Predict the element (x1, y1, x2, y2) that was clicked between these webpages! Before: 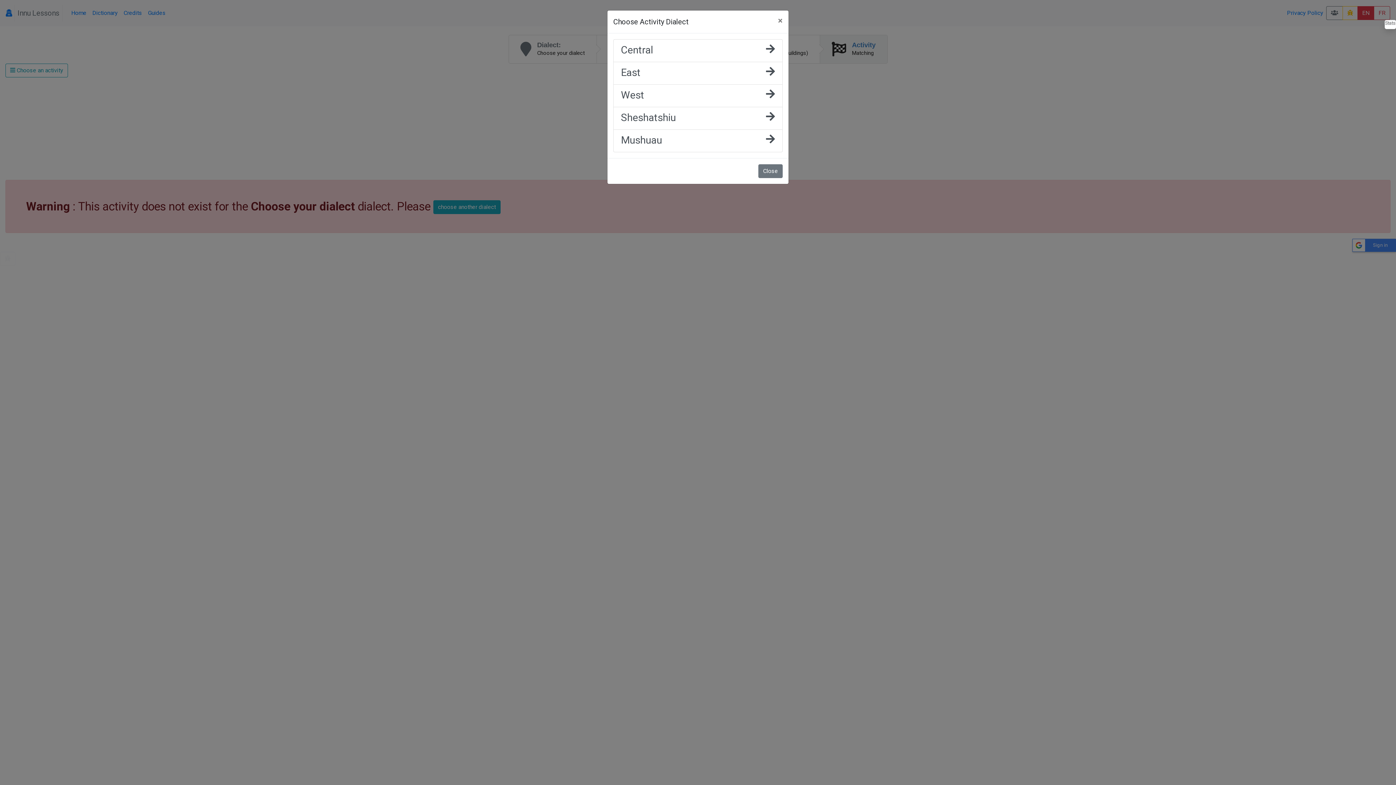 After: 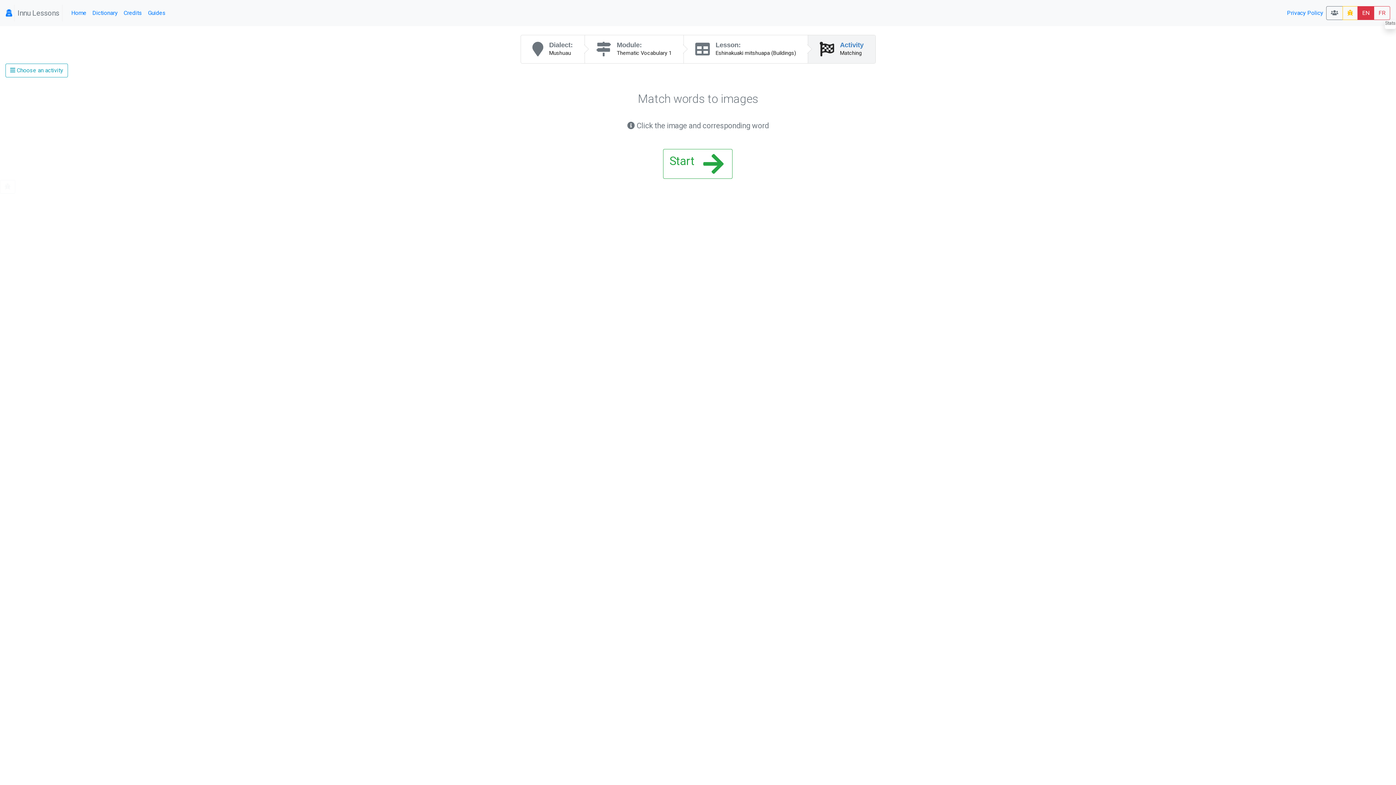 Action: bbox: (613, 129, 782, 152) label: Mushuau